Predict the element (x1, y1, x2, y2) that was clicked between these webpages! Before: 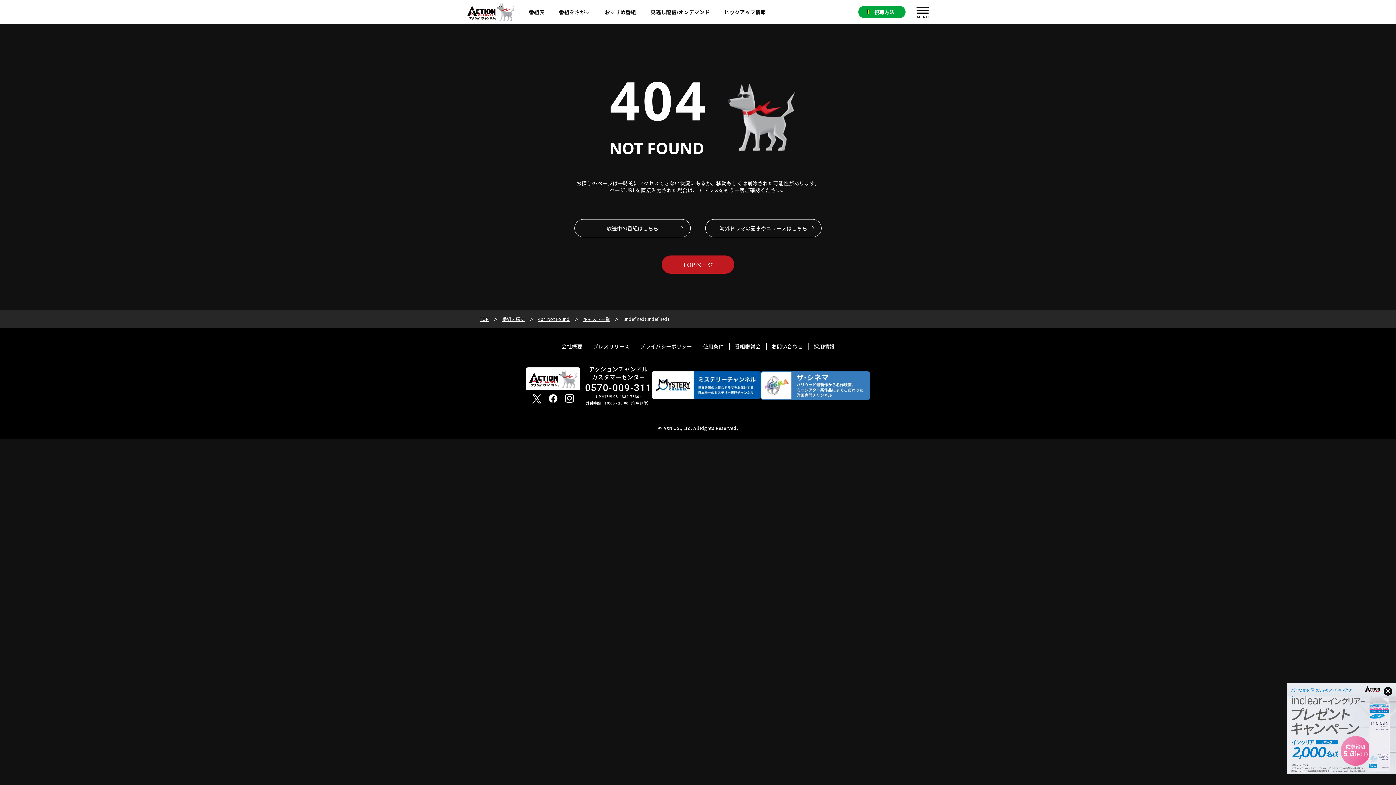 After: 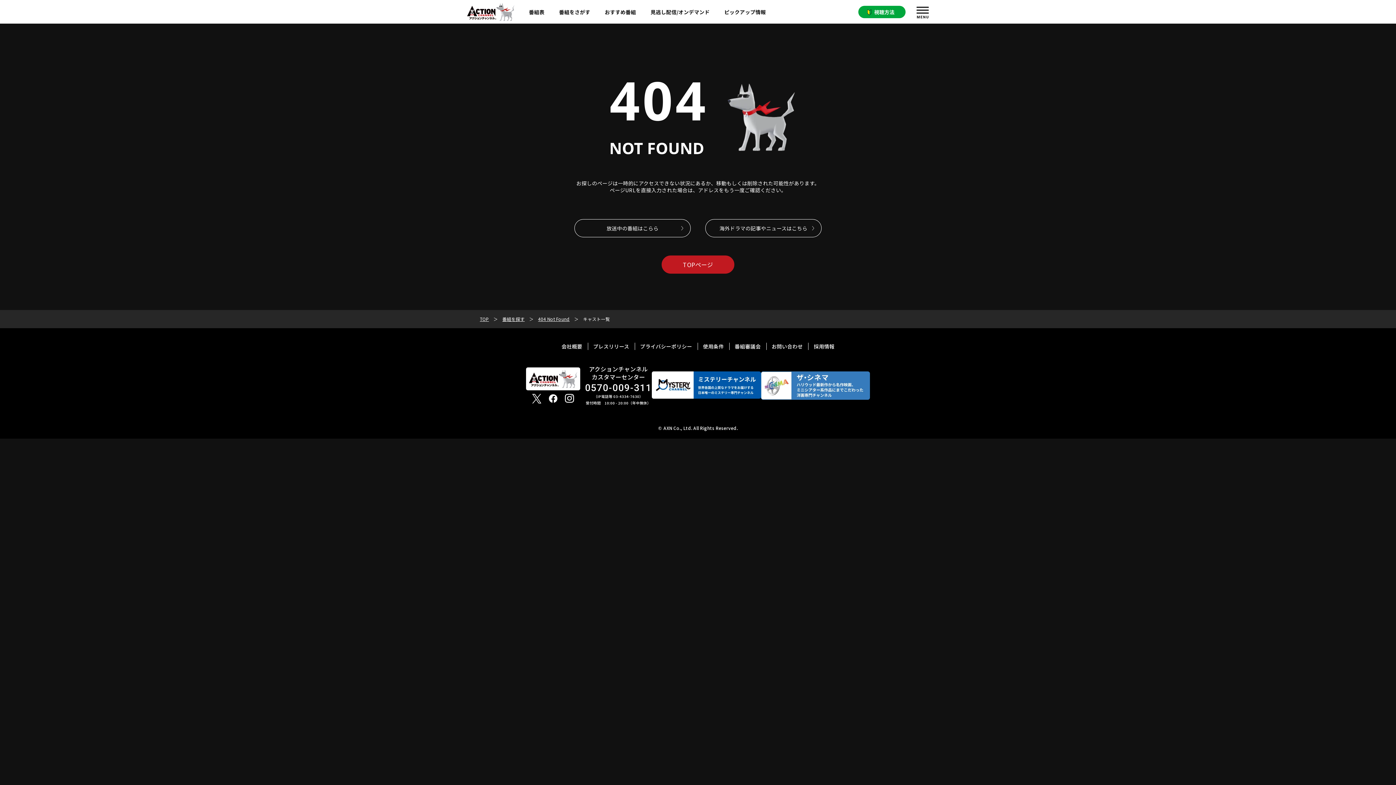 Action: label: キャスト一覧 bbox: (583, 310, 610, 328)